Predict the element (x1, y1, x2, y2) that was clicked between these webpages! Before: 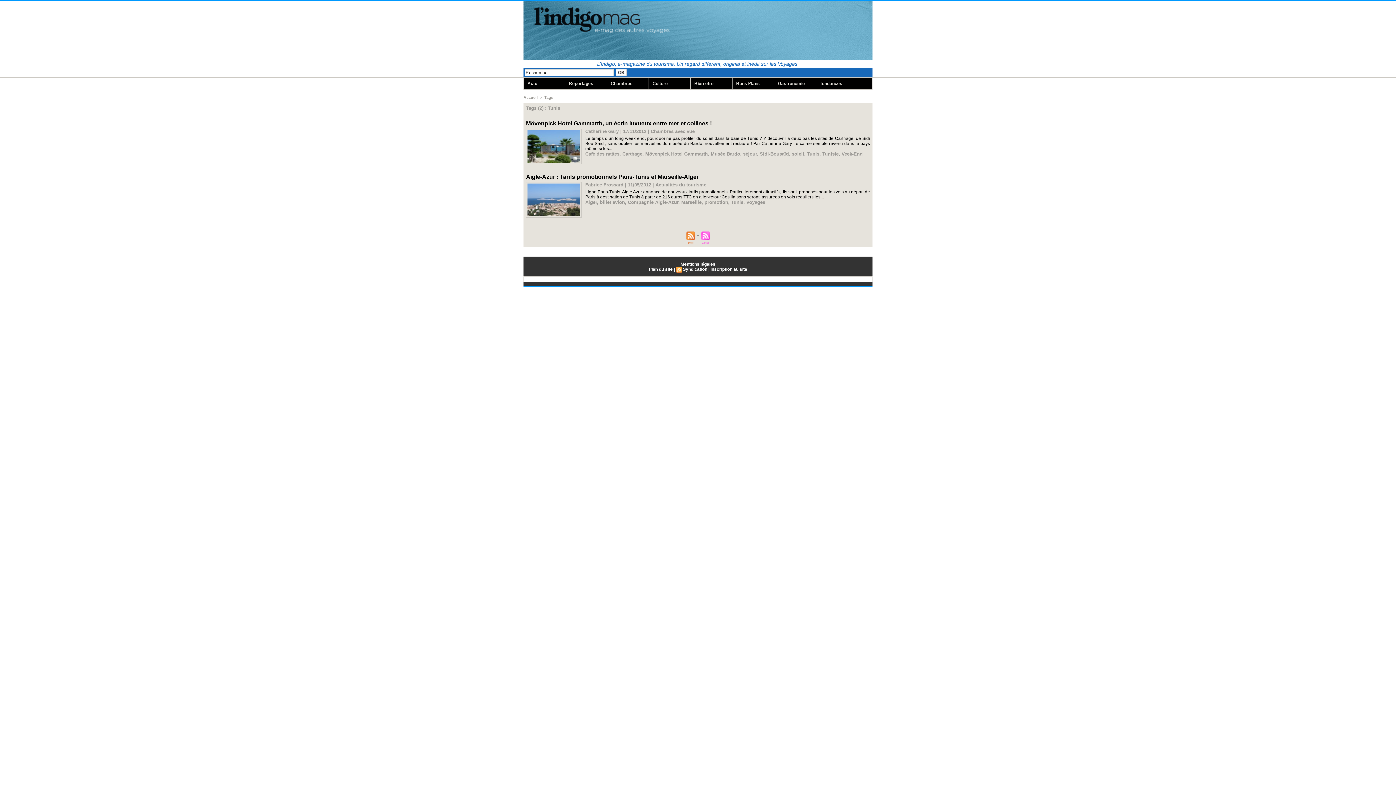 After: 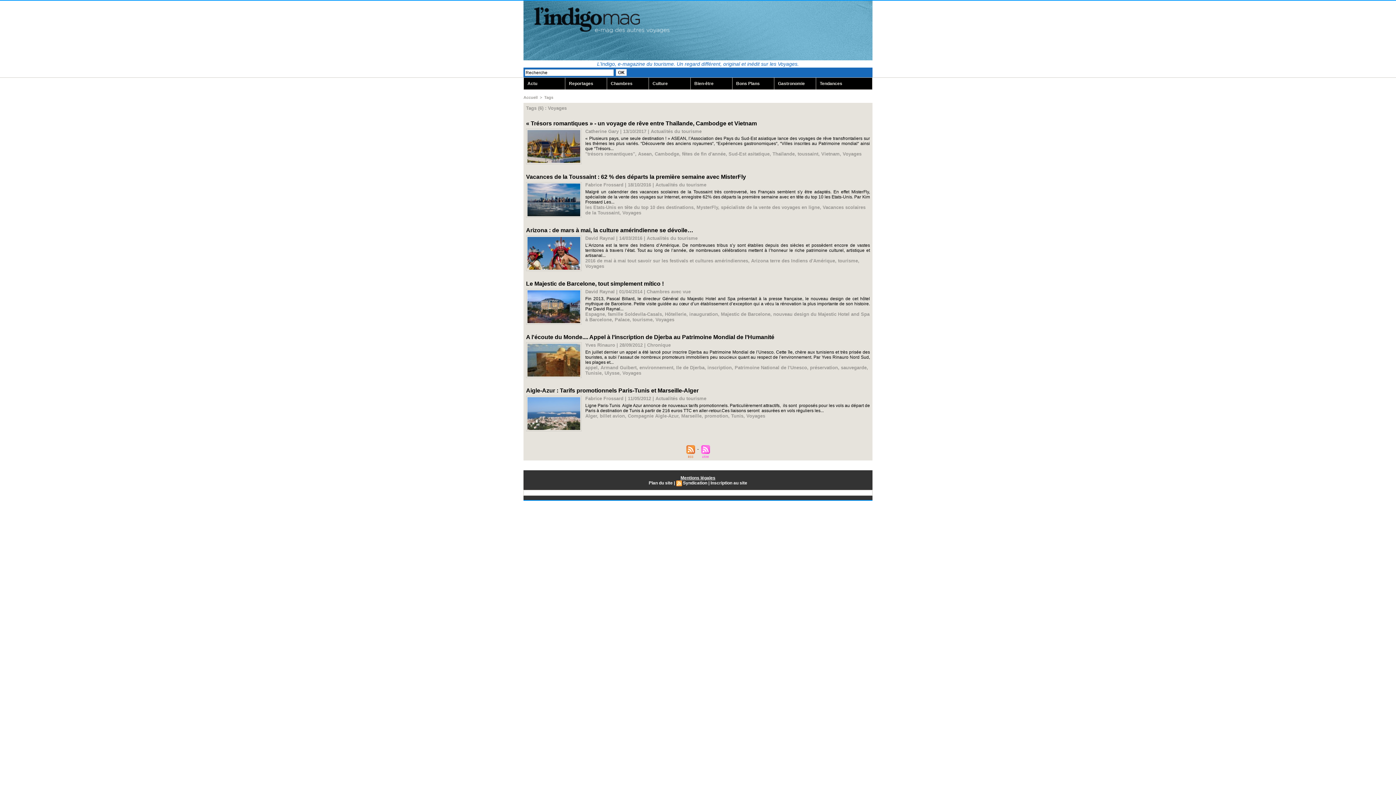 Action: bbox: (746, 199, 765, 205) label: Voyages